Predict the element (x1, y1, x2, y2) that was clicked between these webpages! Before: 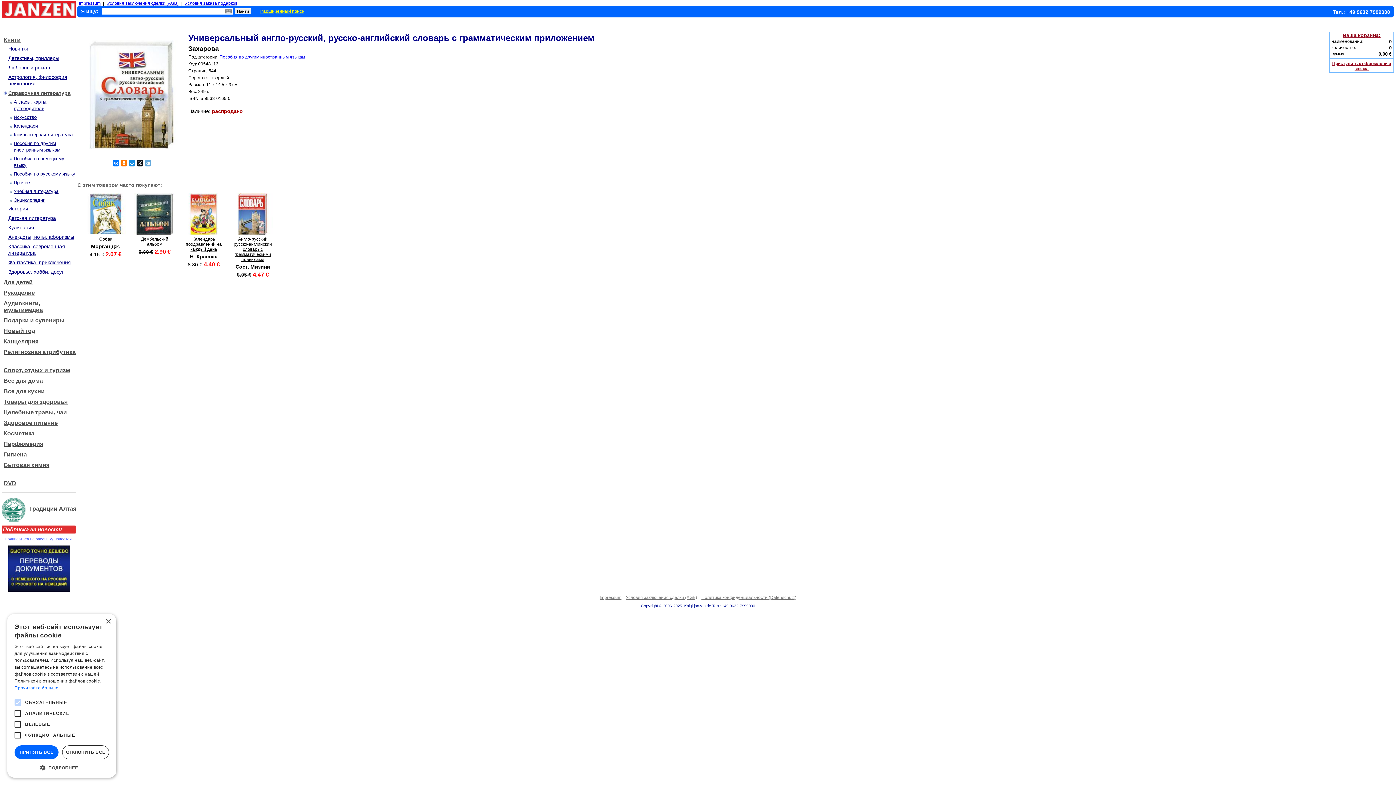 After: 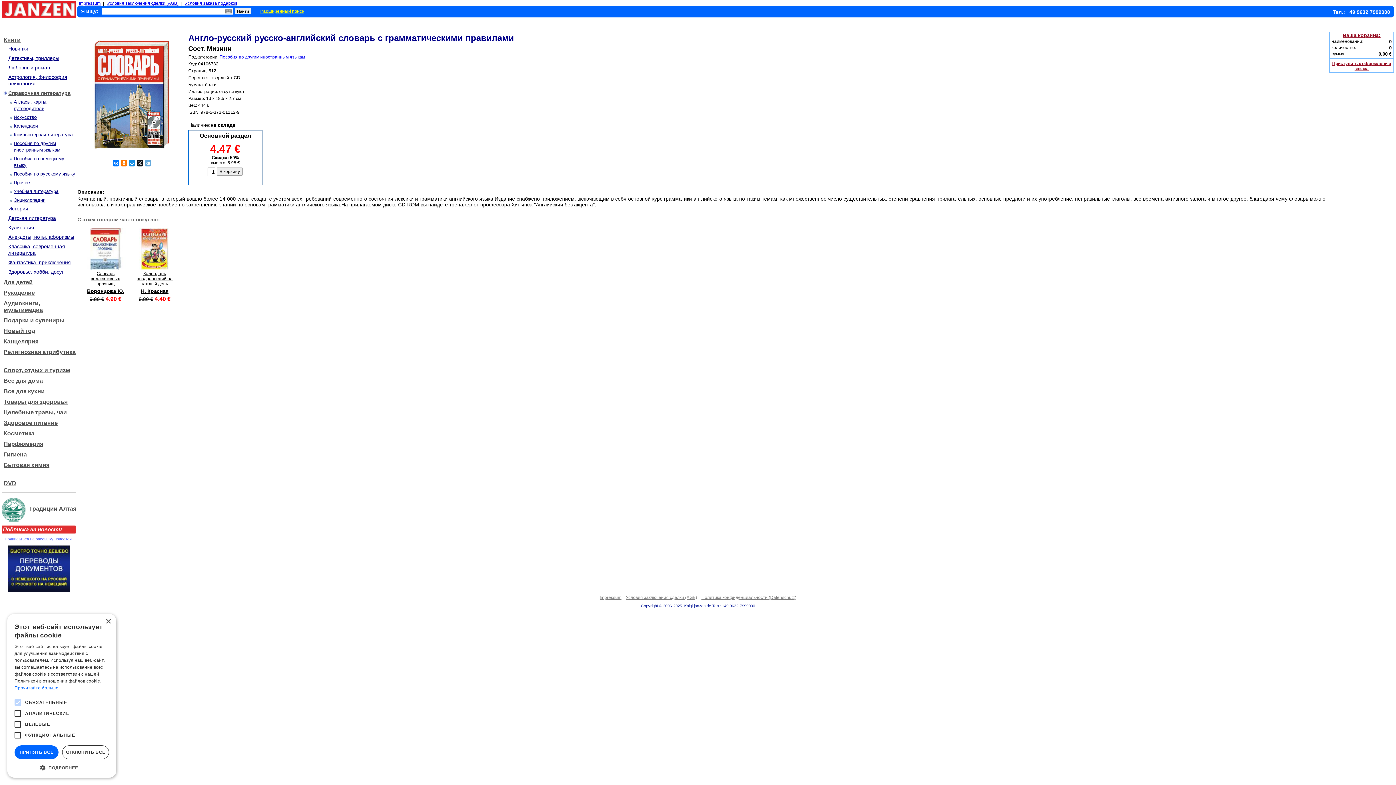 Action: label: Сост. Мизини bbox: (235, 264, 270, 269)